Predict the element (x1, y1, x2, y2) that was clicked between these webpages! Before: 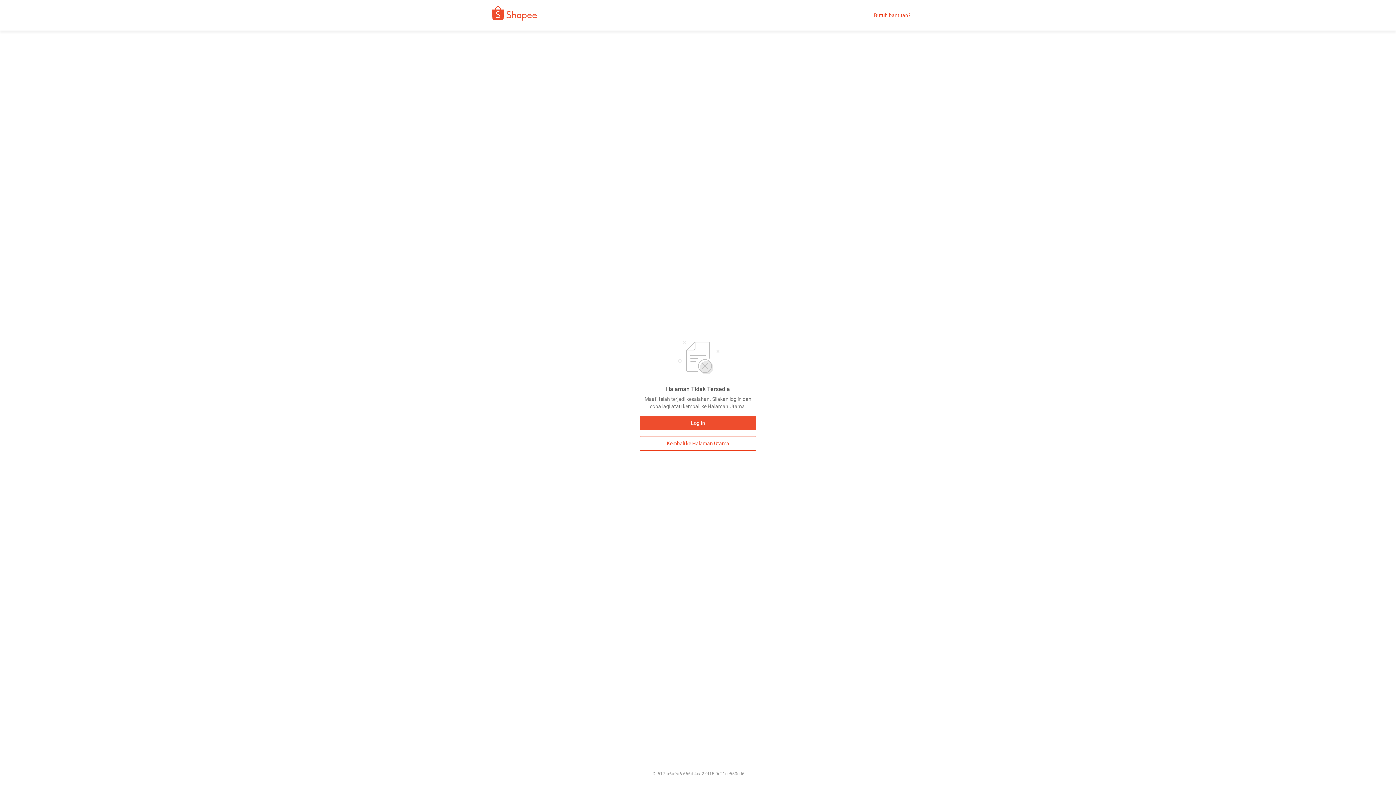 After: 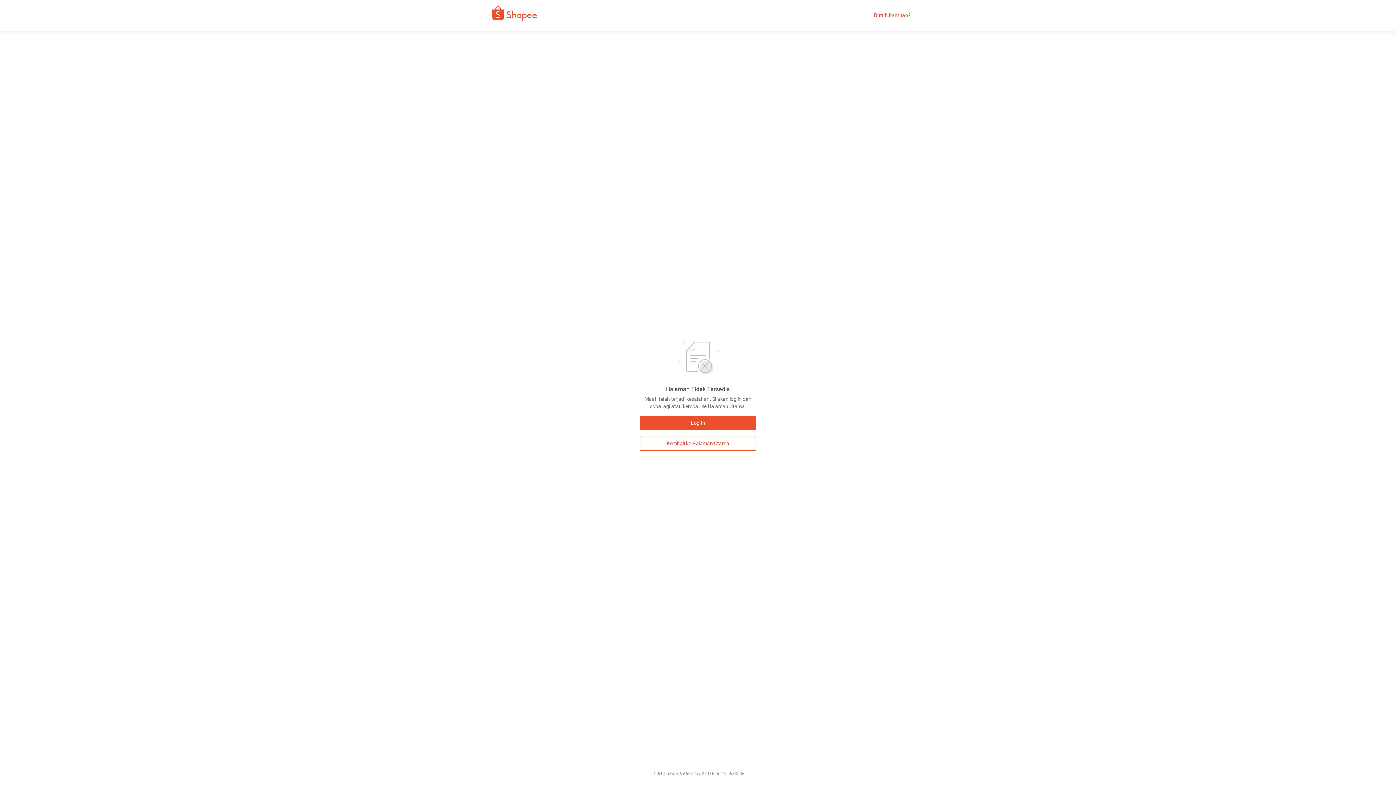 Action: label: Butuh bantuan? bbox: (874, 12, 910, 18)